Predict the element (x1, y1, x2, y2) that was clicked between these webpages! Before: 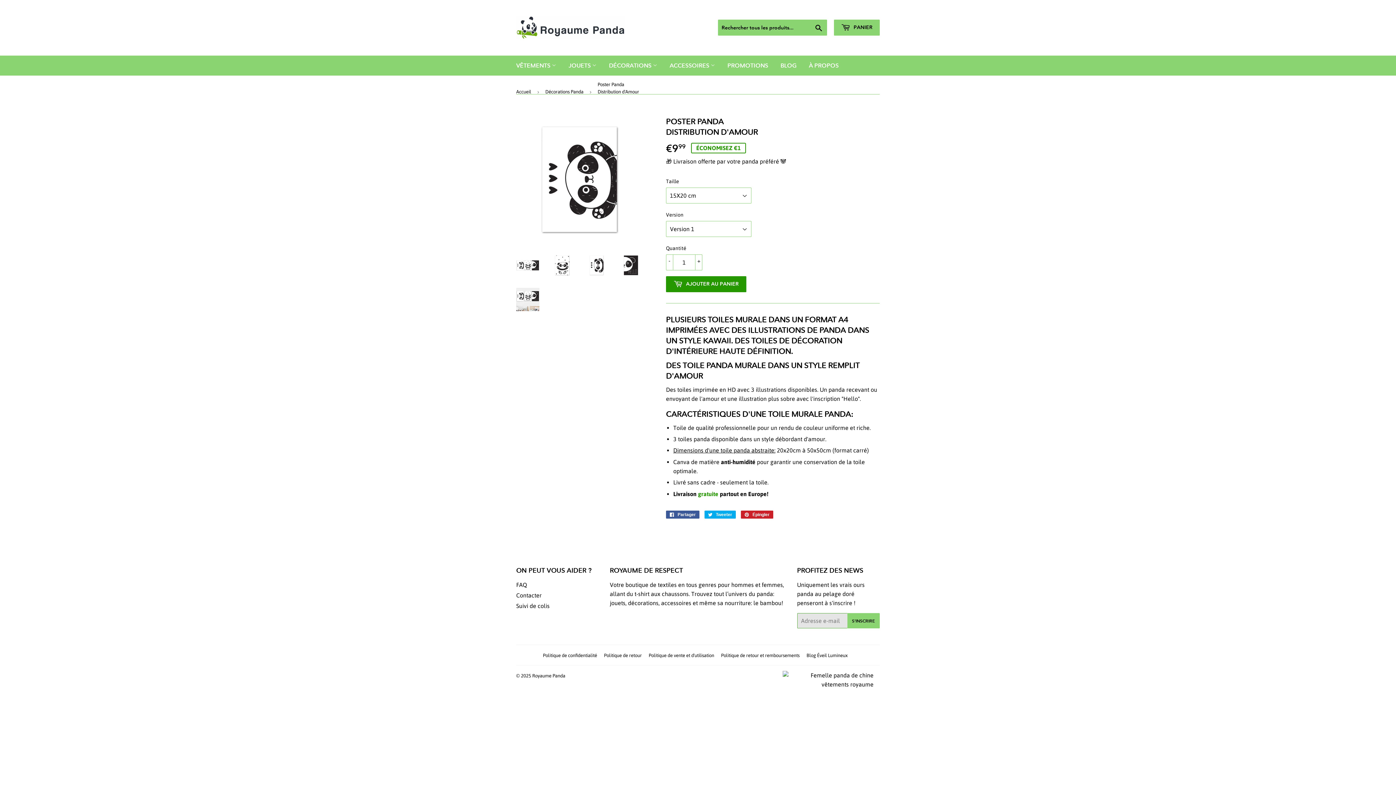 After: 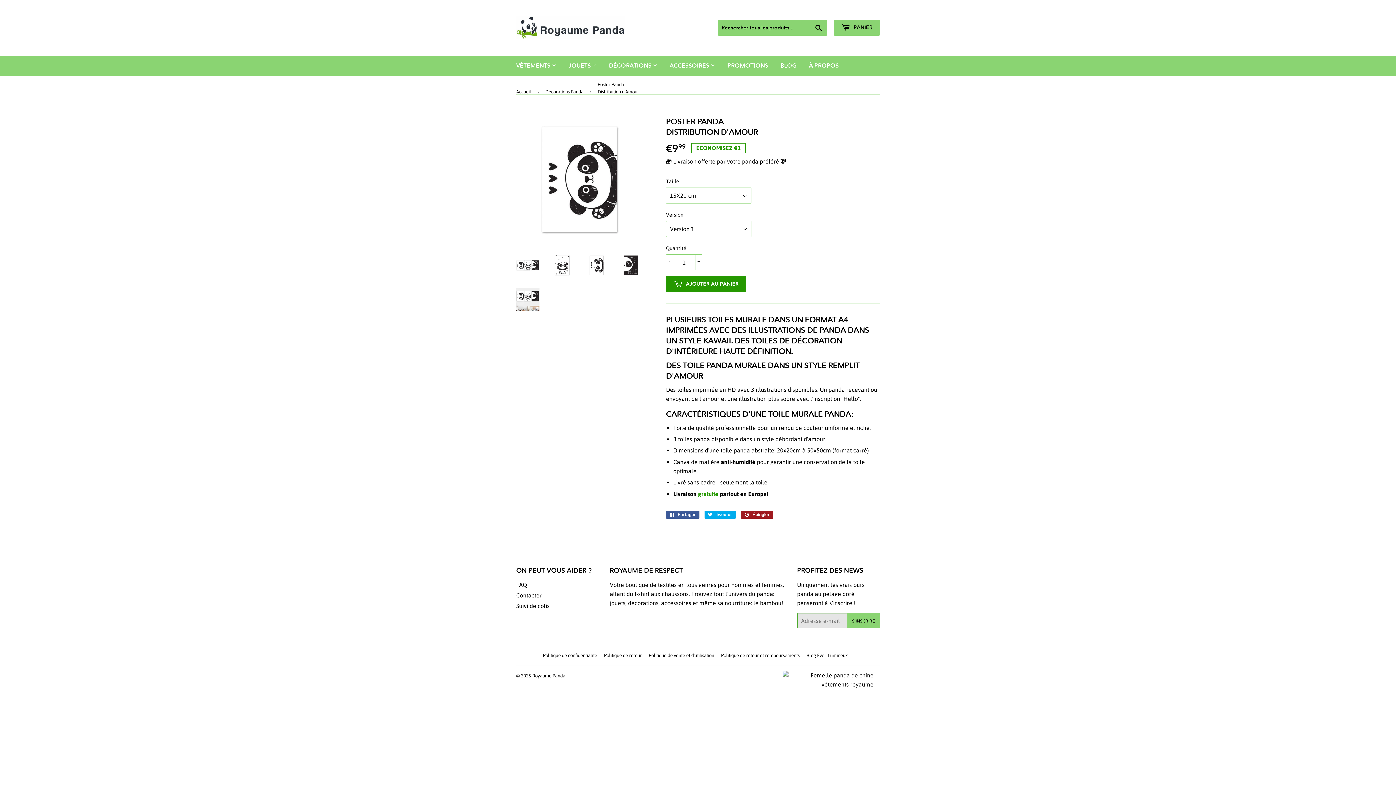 Action: bbox: (741, 510, 773, 518) label:  Épingler
Épingler sur Pinterest